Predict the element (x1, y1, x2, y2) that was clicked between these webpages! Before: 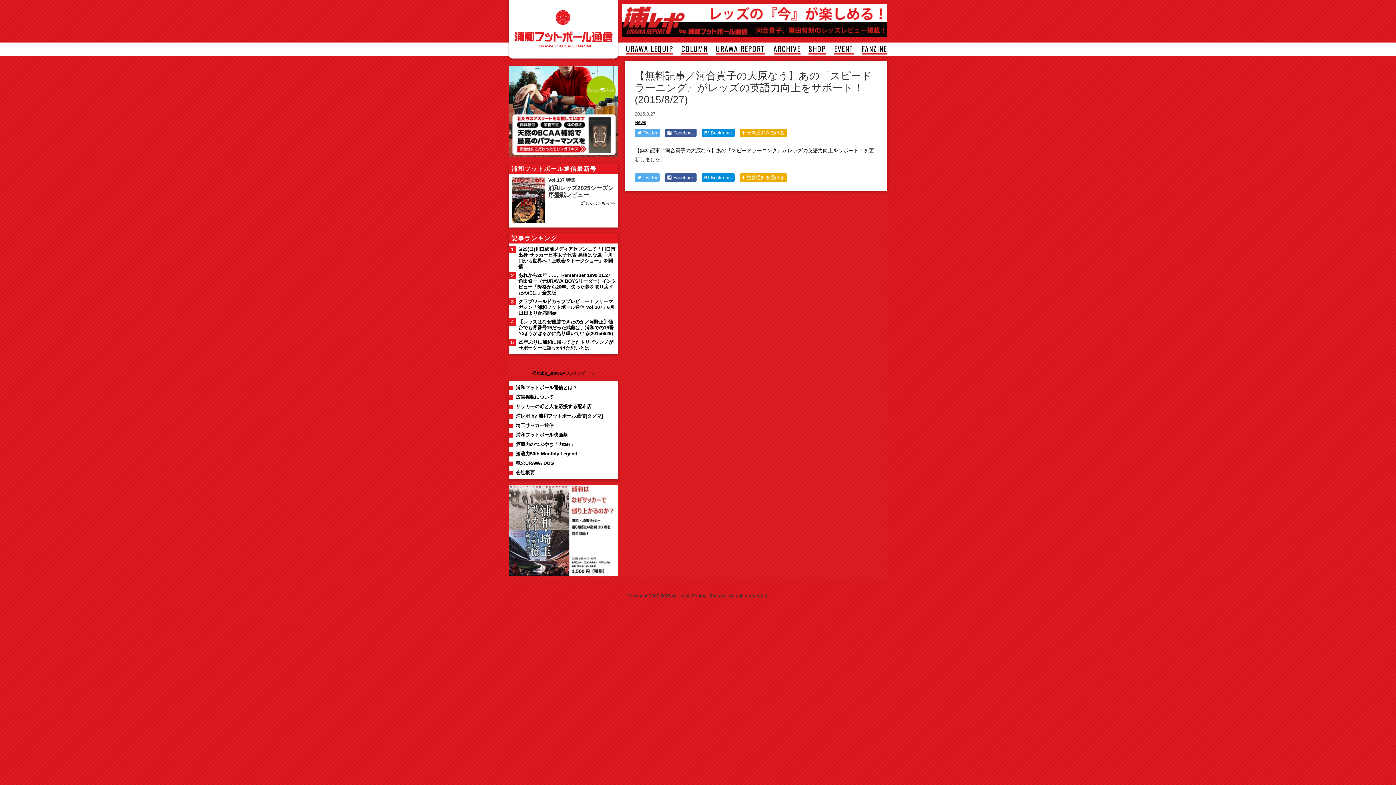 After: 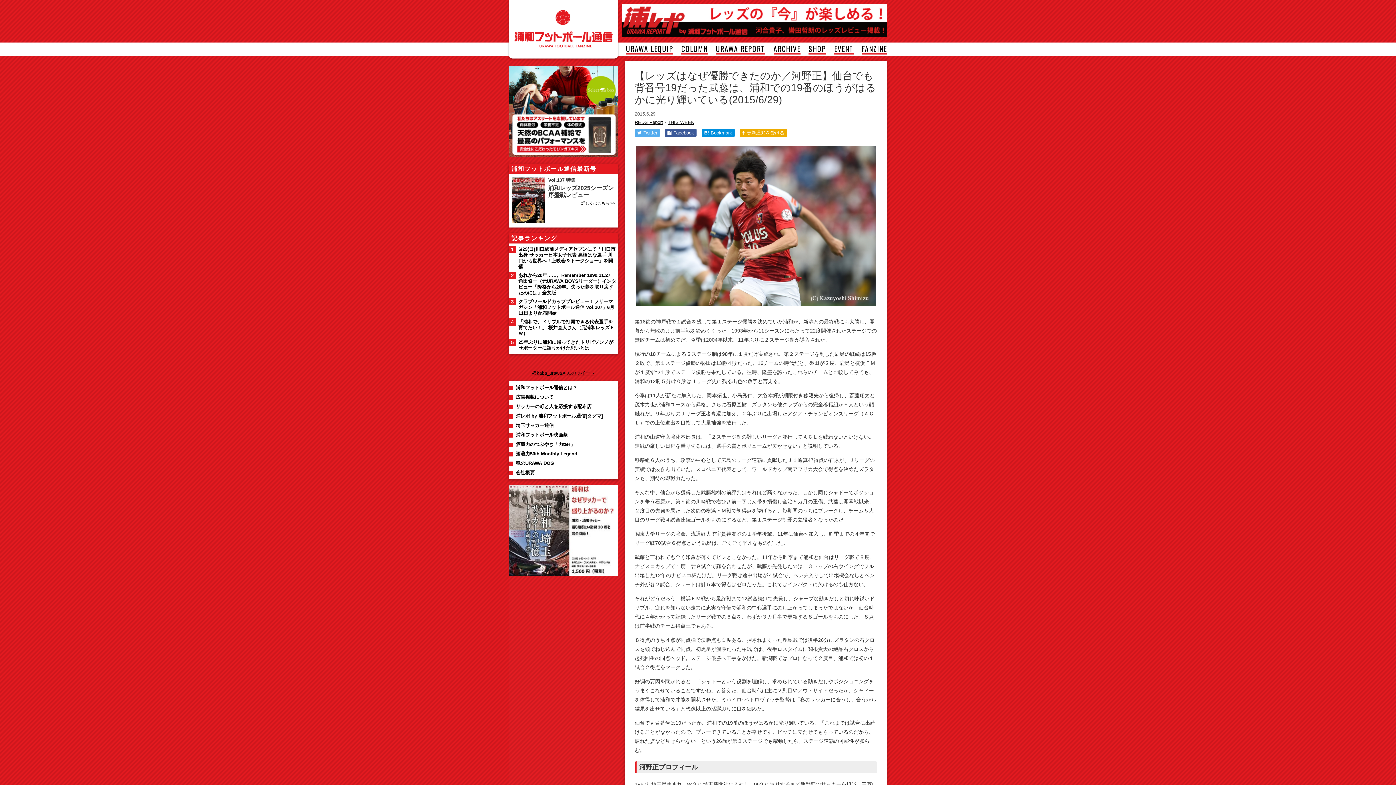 Action: bbox: (518, 319, 613, 336) label: 【レッズはなぜ優勝できたのか／河野正】仙台でも背番号19だった武藤は、浦和での19番のほうがはるかに光り輝いている(2015/6/29)